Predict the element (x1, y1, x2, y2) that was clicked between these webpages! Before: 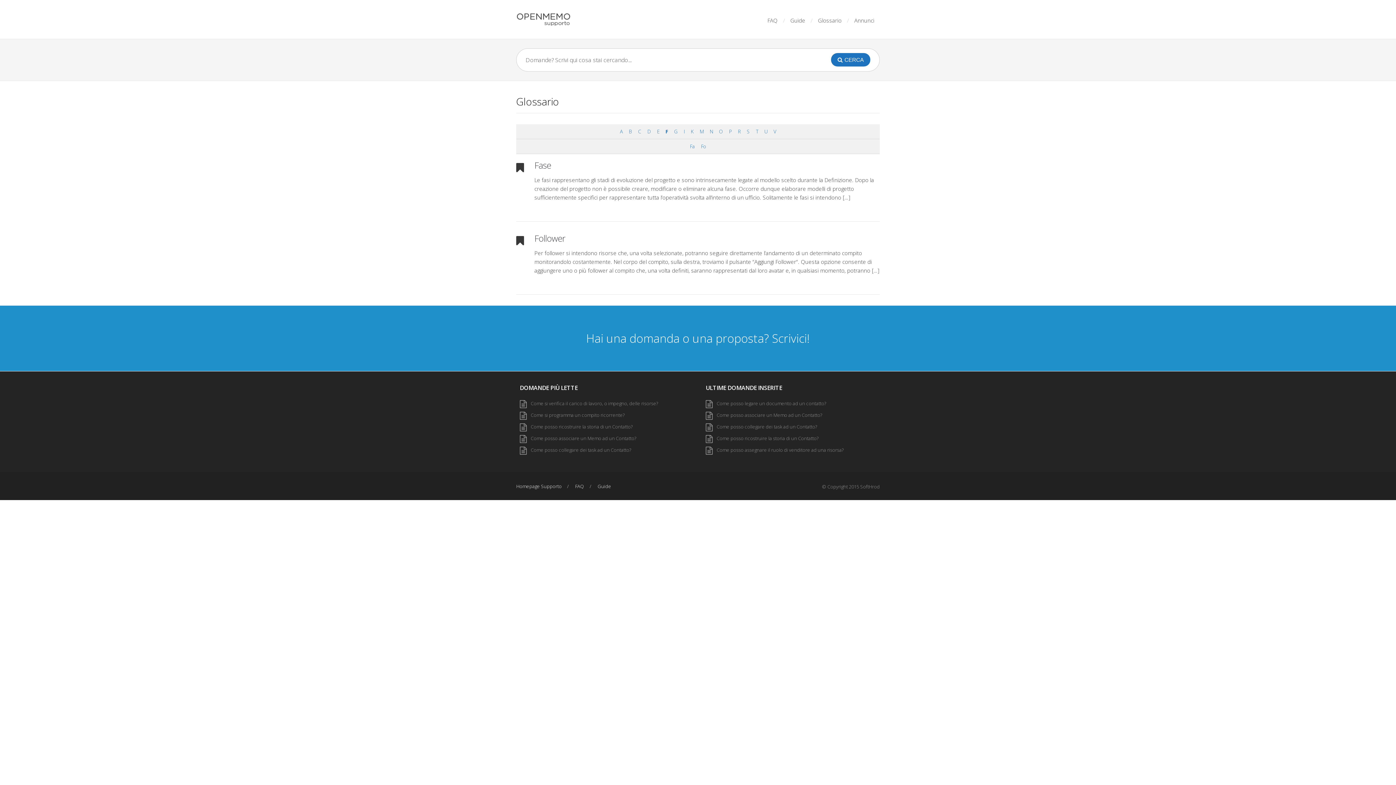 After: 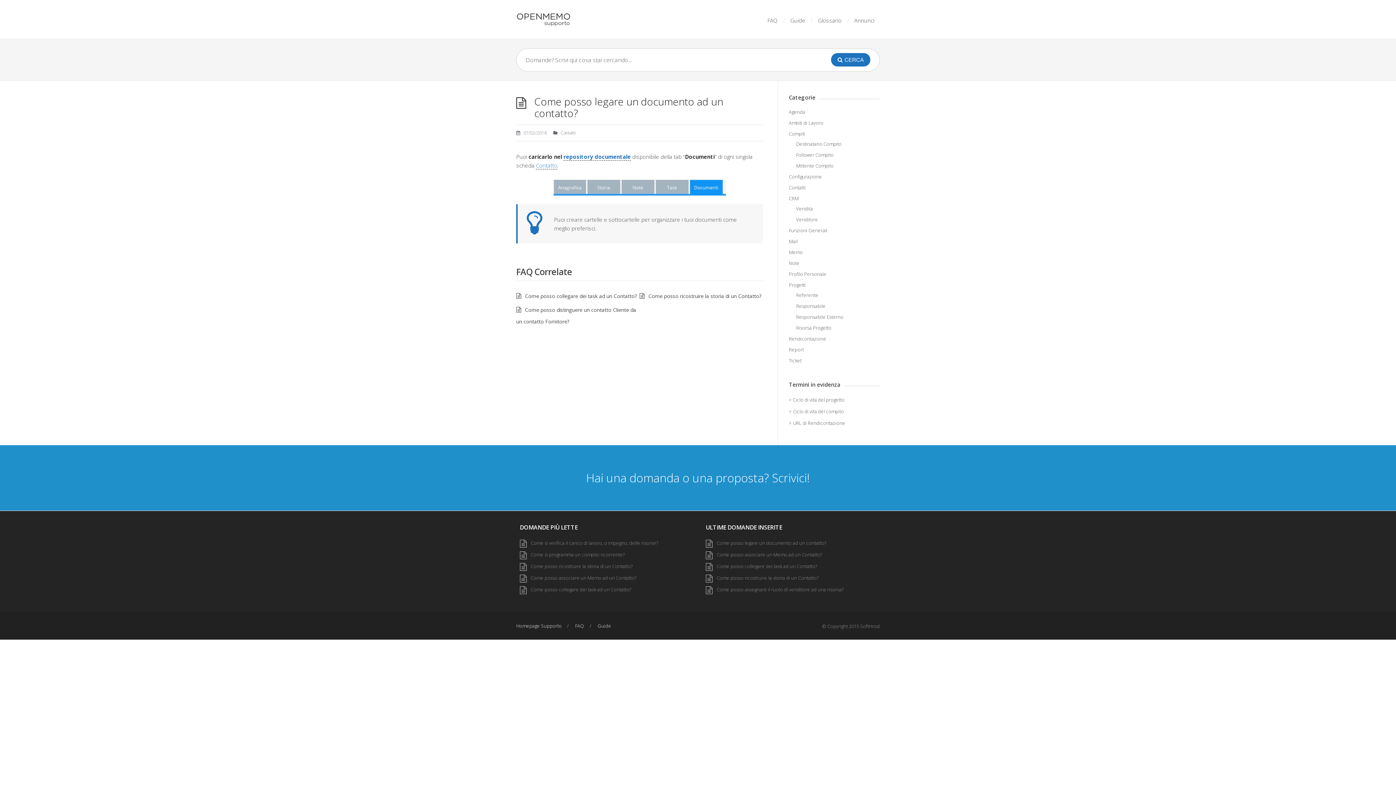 Action: bbox: (716, 400, 826, 406) label: Come posso legare un documento ad un contatto?